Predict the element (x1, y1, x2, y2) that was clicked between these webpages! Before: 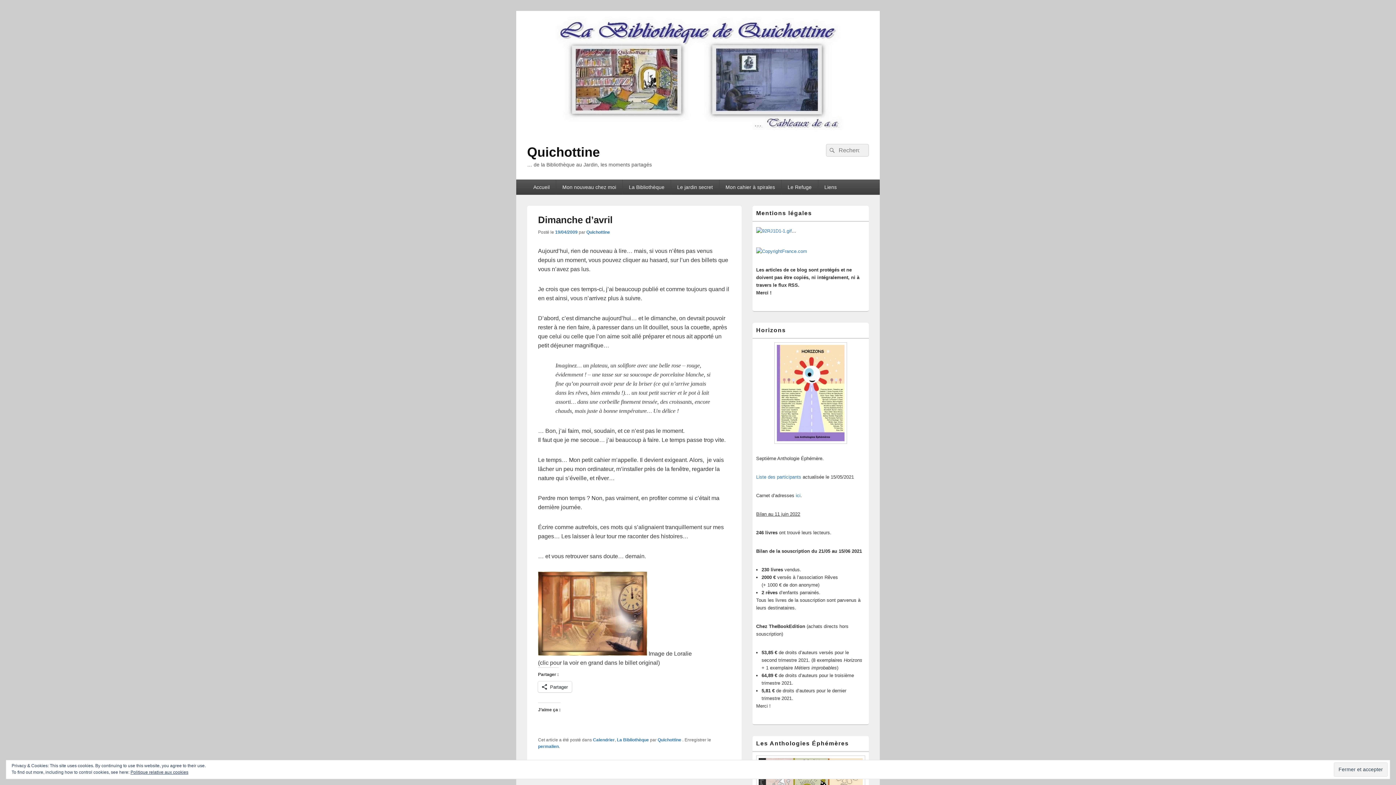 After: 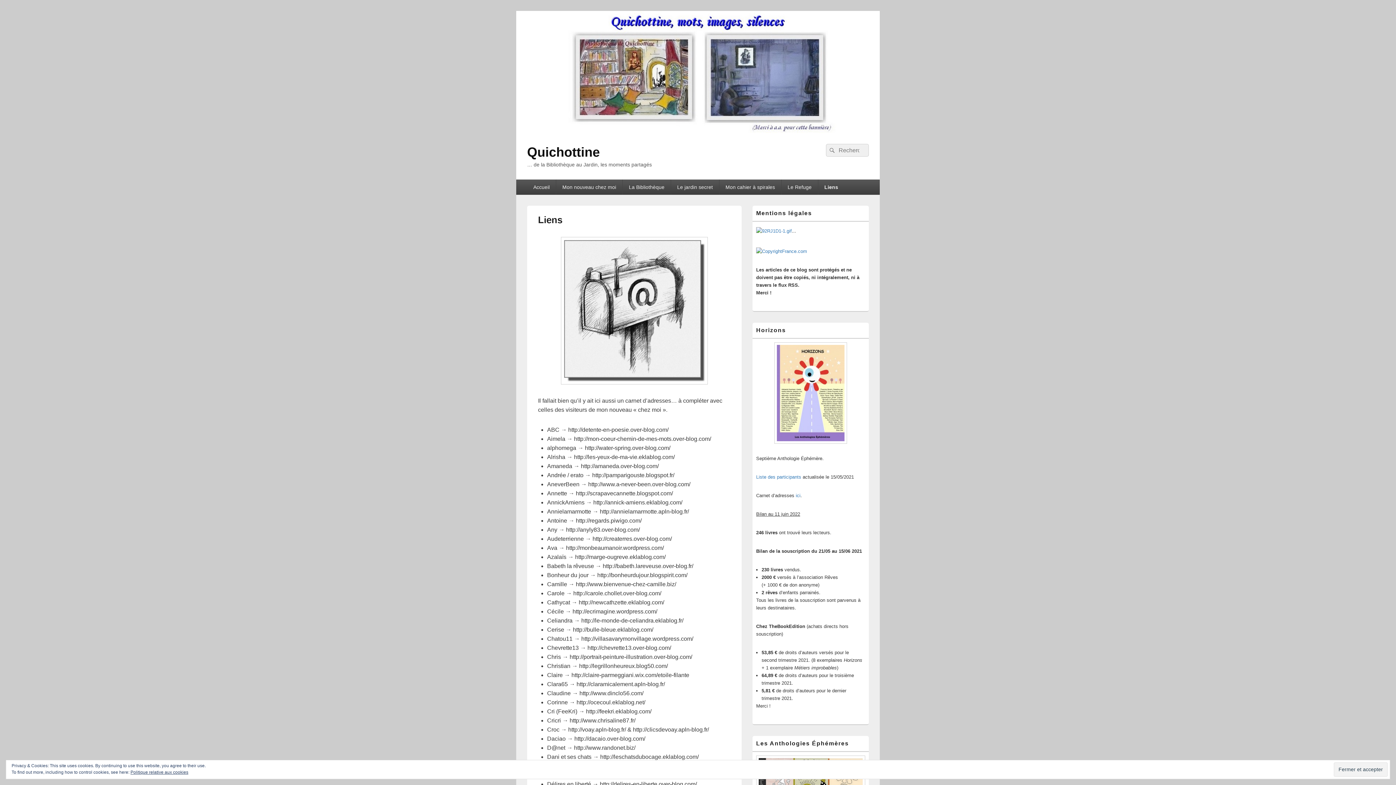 Action: label: Liens bbox: (818, 179, 843, 194)